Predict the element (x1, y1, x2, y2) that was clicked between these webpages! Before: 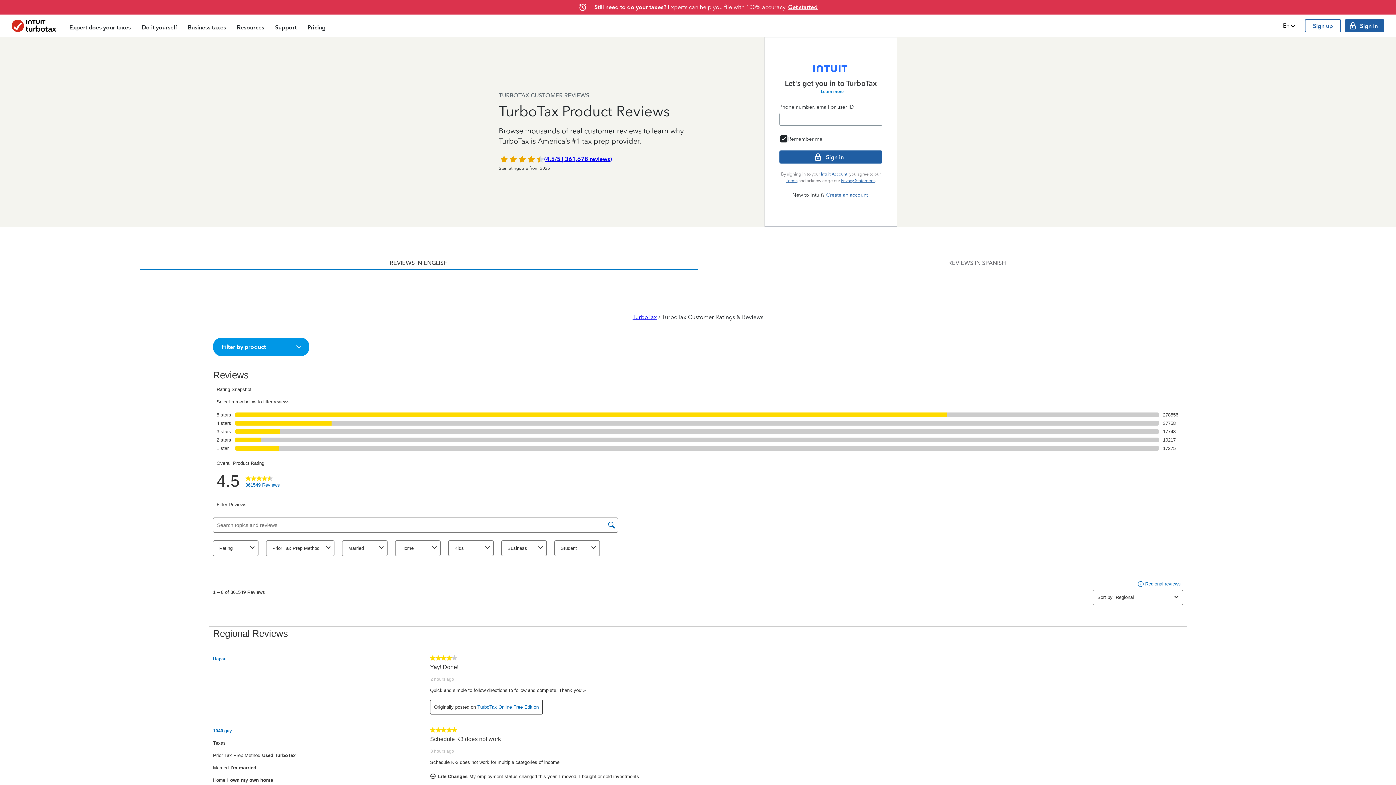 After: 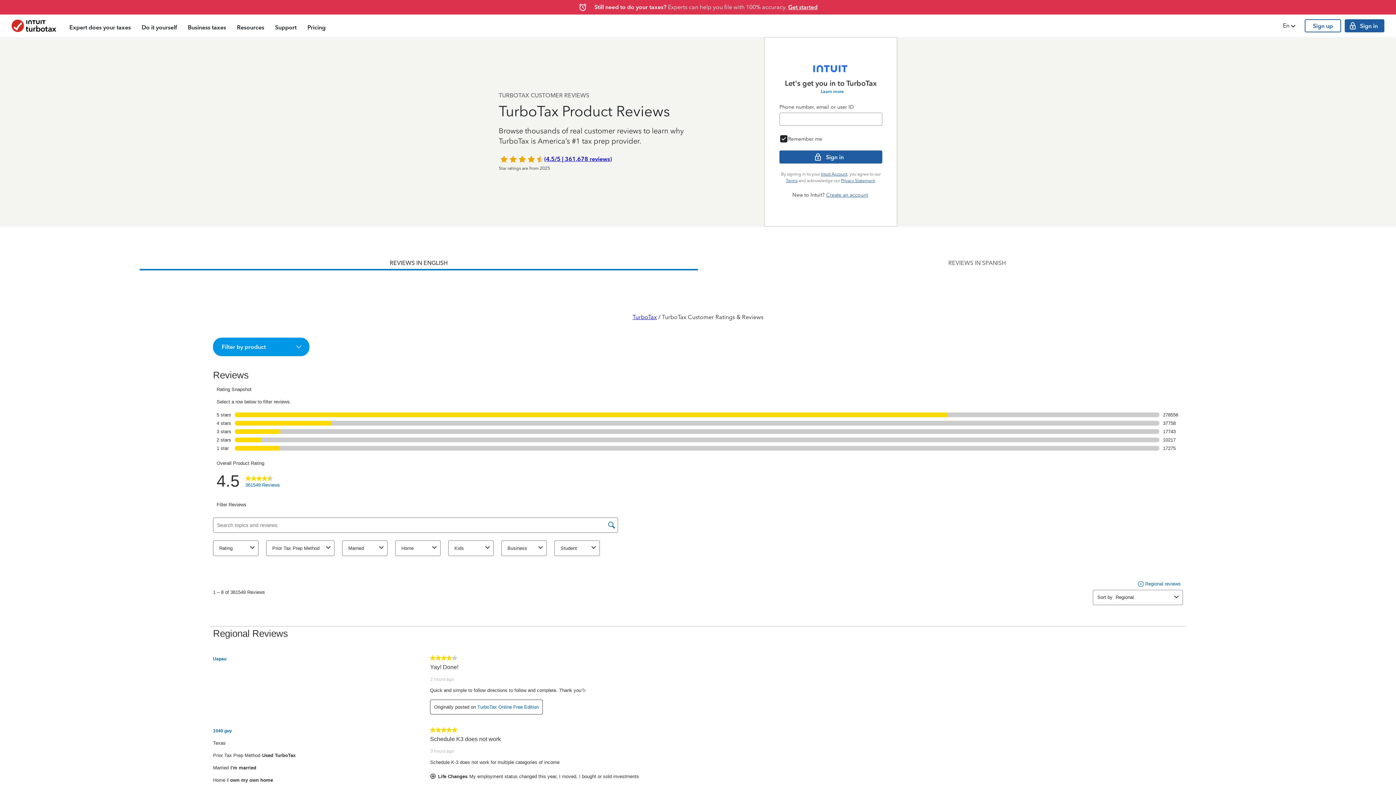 Action: bbox: (139, 256, 698, 270) label: REVIEWS IN ENGLISH